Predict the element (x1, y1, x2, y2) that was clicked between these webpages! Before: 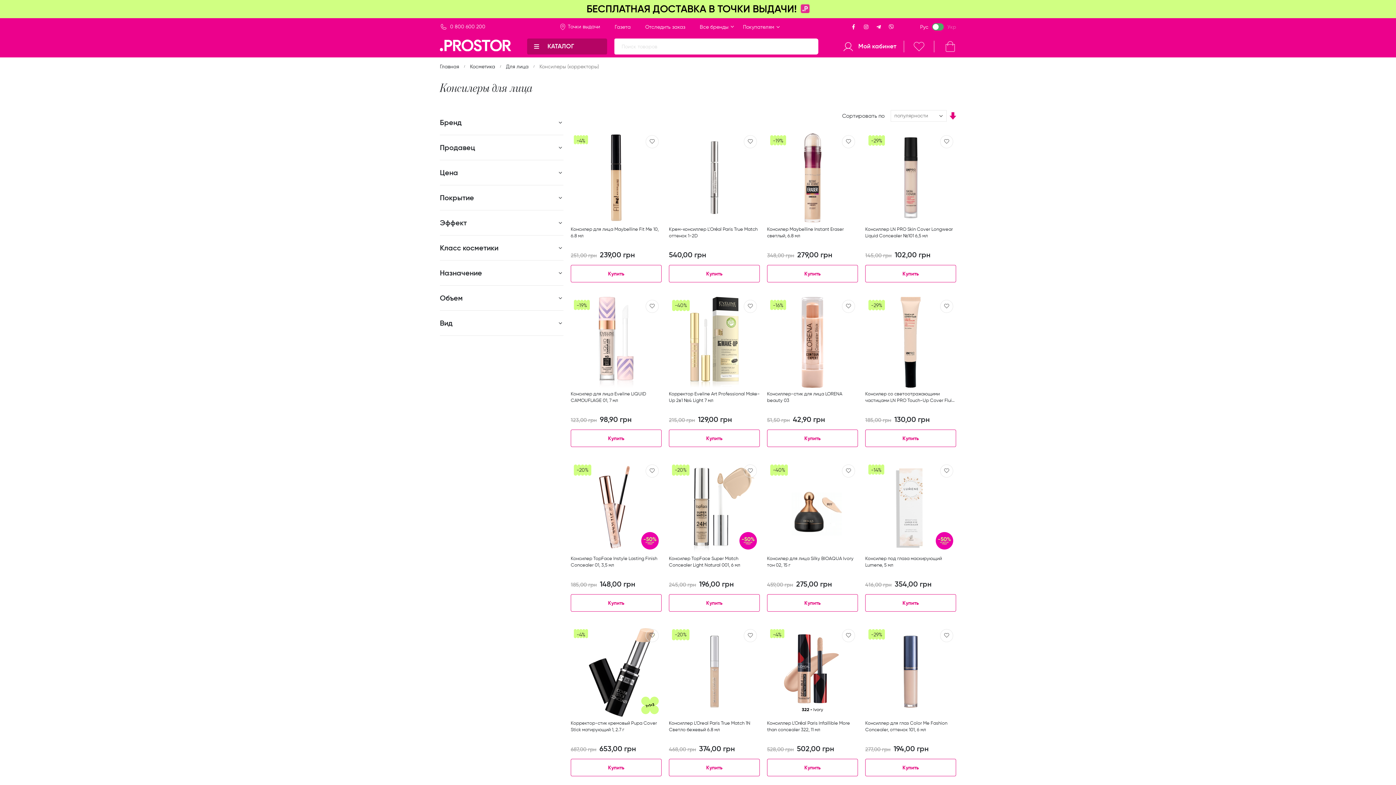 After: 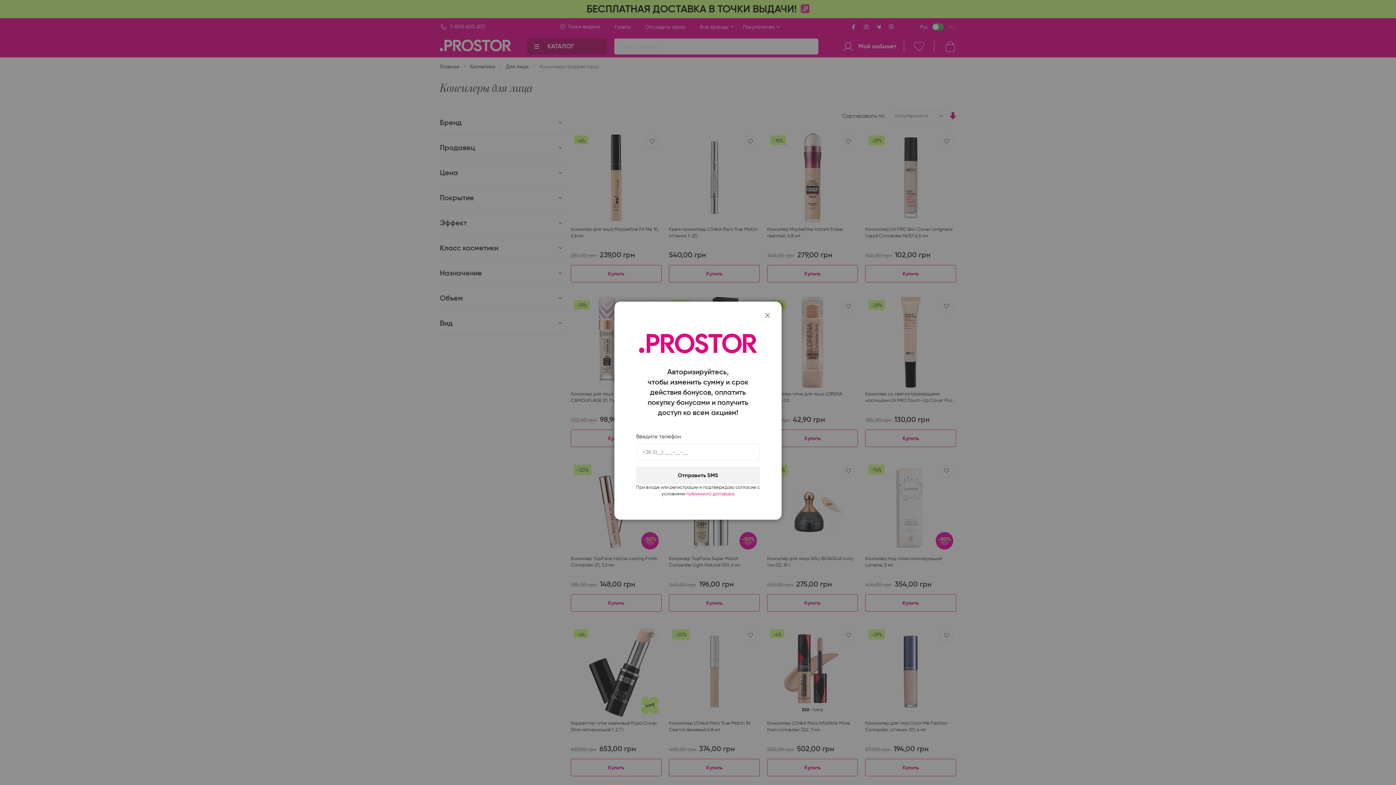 Action: label: Добавить в список желаний bbox: (744, 135, 757, 148)